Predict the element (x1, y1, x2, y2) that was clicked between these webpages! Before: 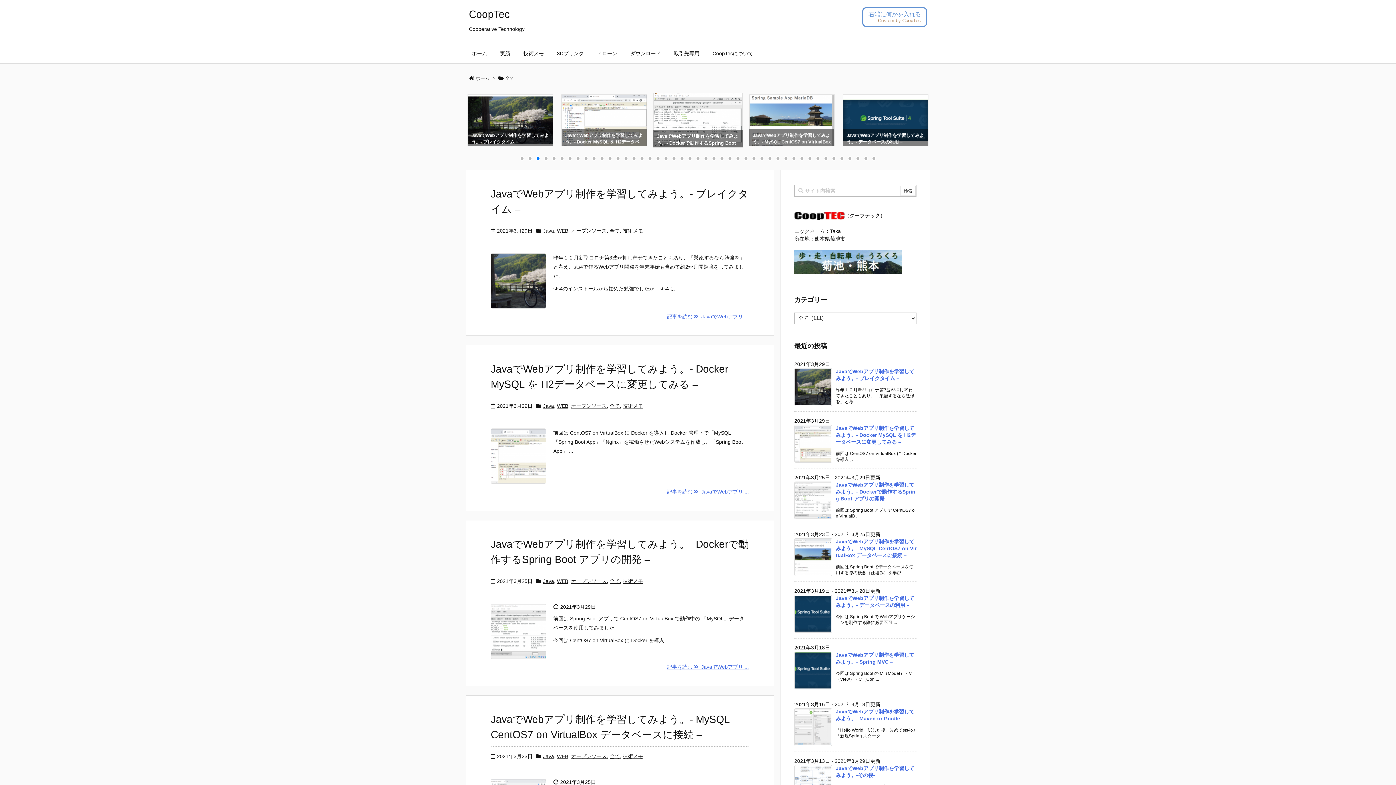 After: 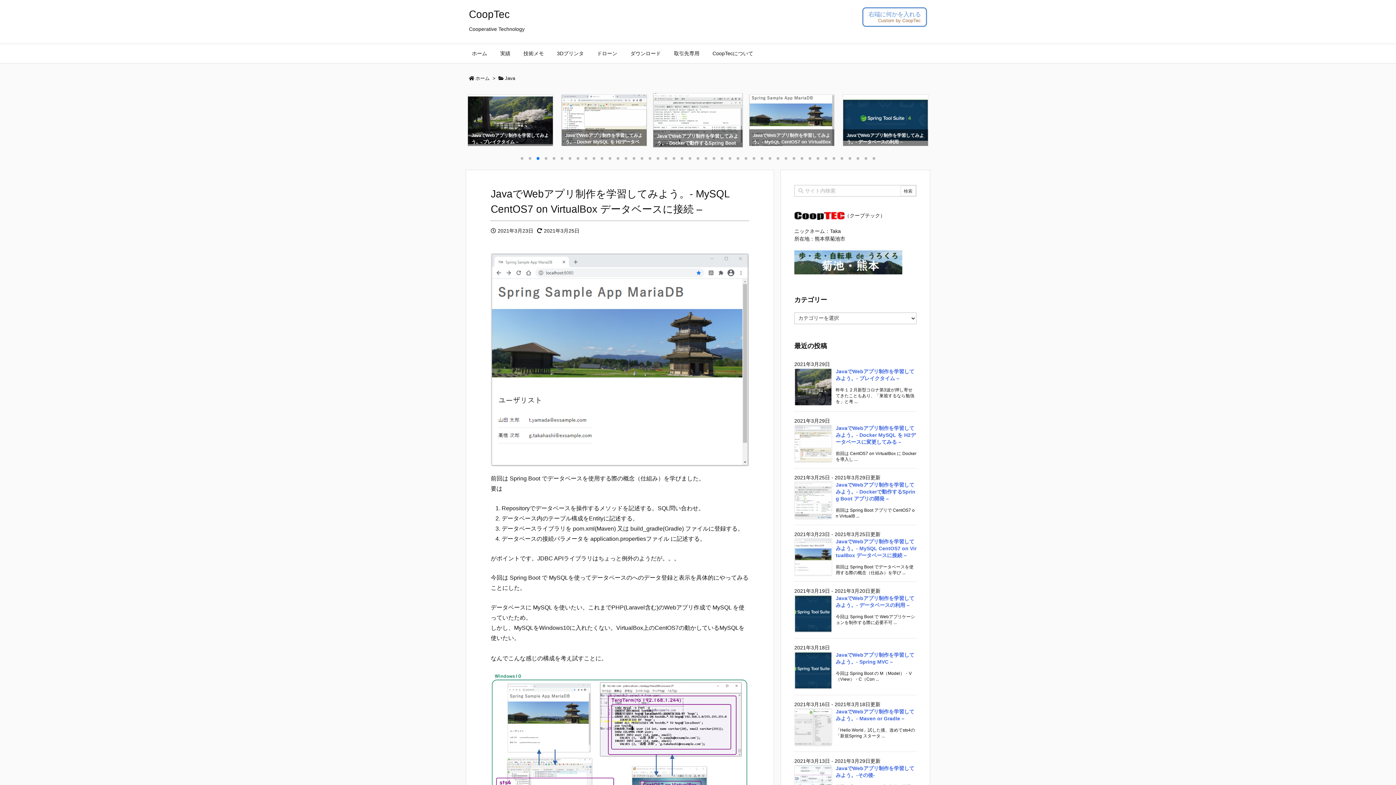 Action: bbox: (836, 539, 916, 558) label: 新着記事